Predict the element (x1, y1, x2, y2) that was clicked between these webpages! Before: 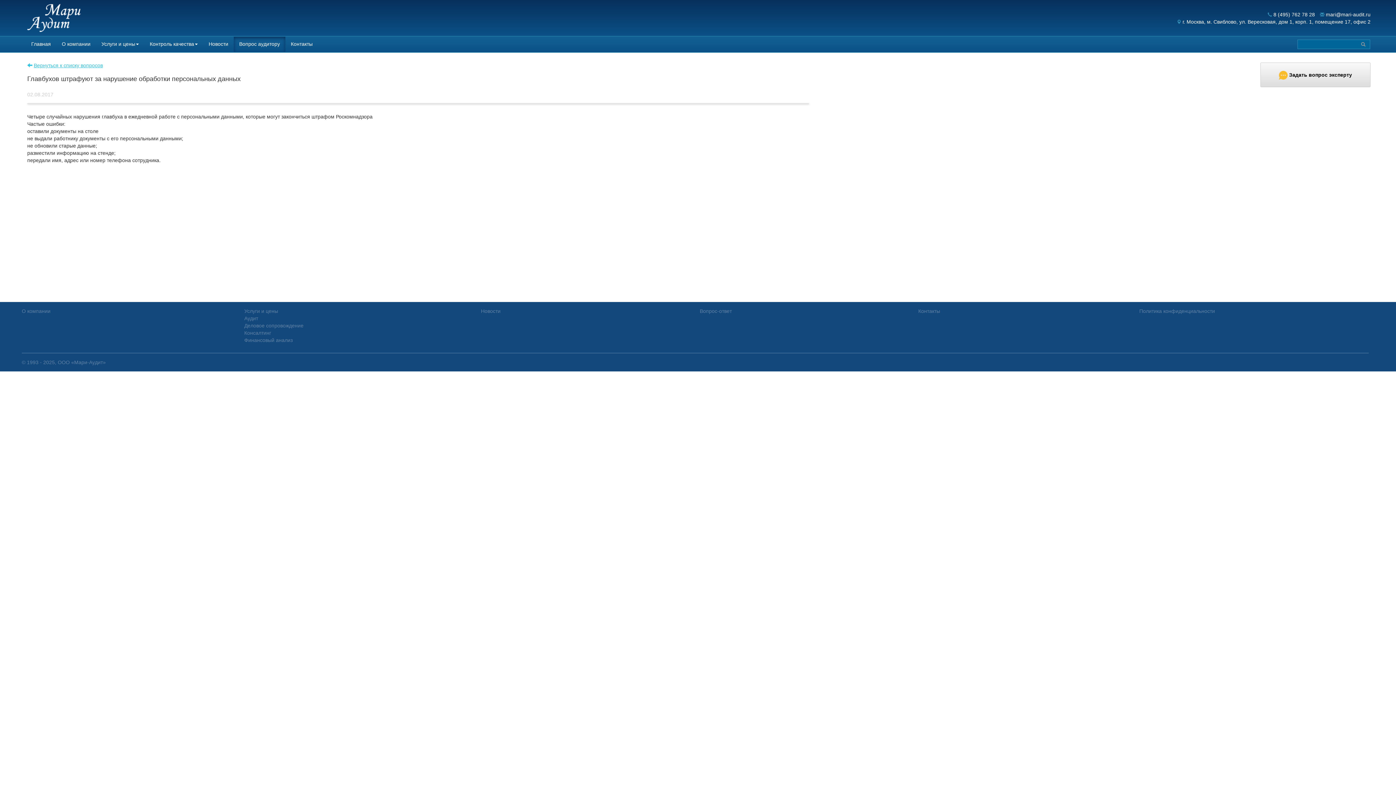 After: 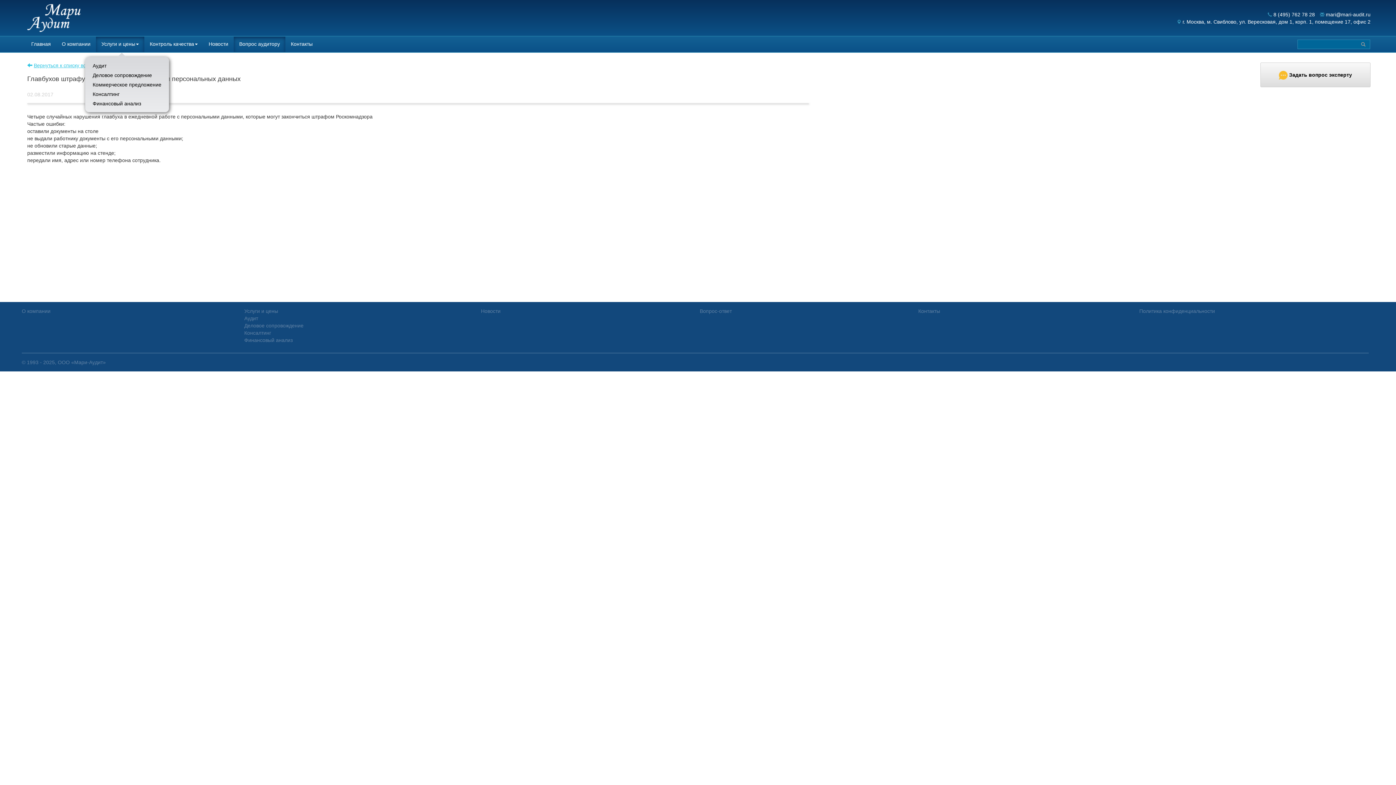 Action: label: Услуги и цены bbox: (96, 36, 144, 52)